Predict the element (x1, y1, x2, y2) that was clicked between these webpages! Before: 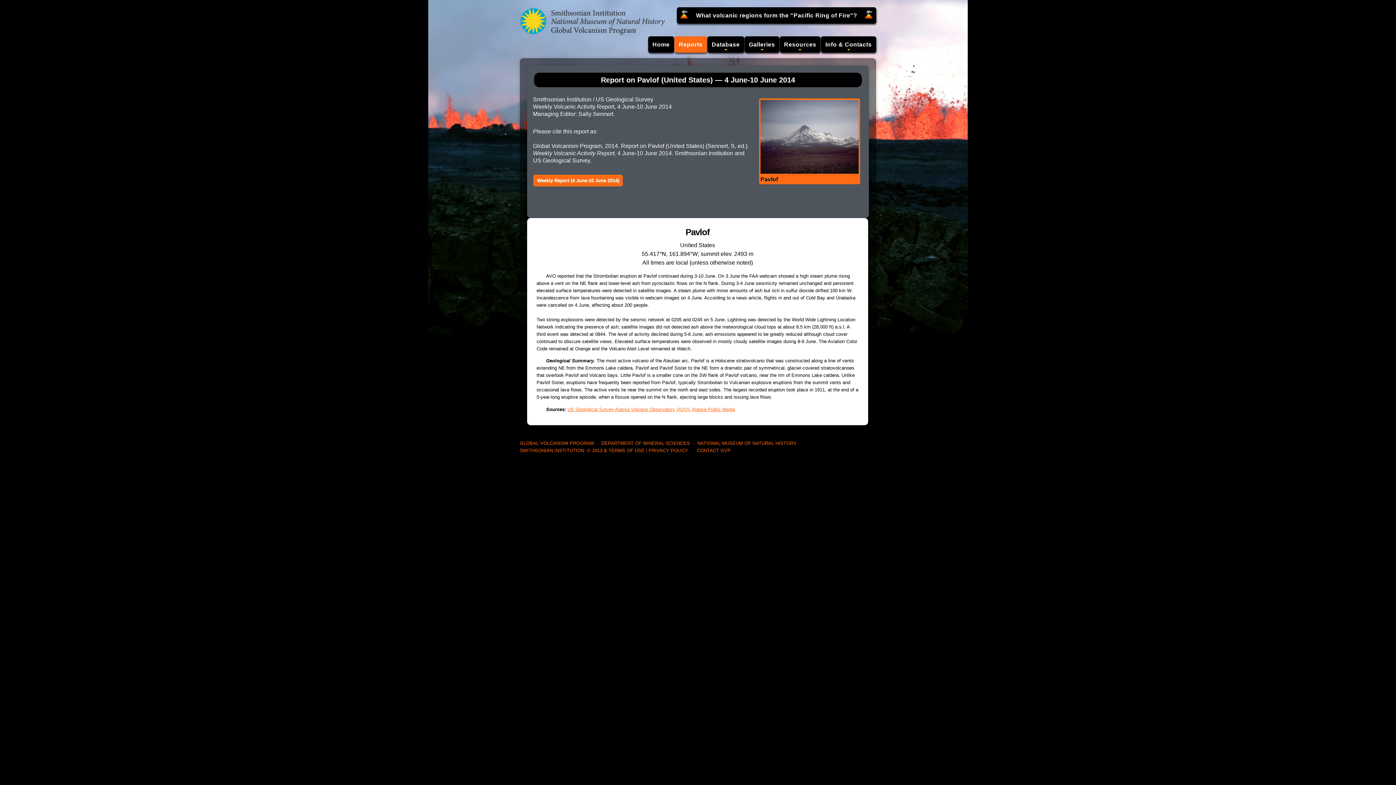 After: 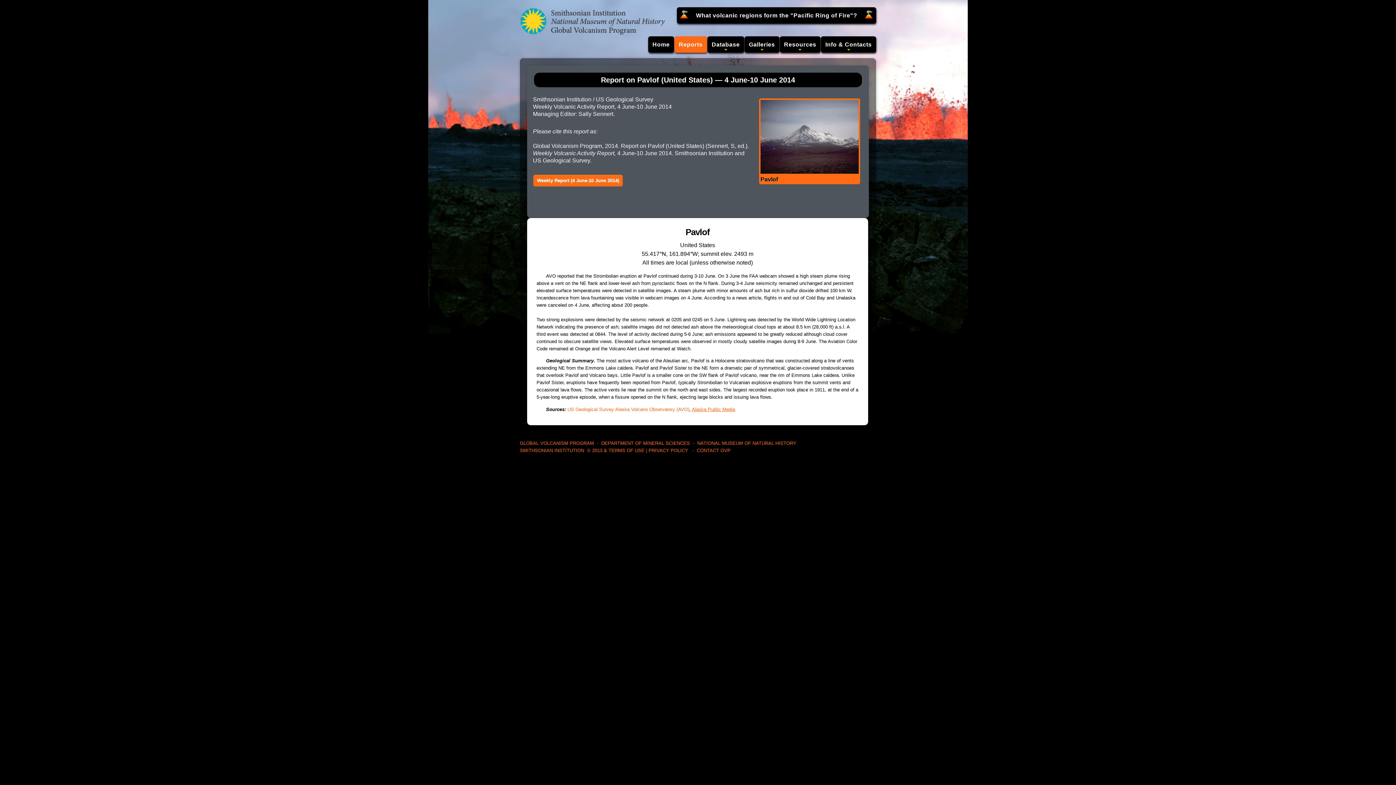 Action: label: US Geological Survey Alaska Volcano Observatory (AVO) bbox: (567, 406, 689, 412)